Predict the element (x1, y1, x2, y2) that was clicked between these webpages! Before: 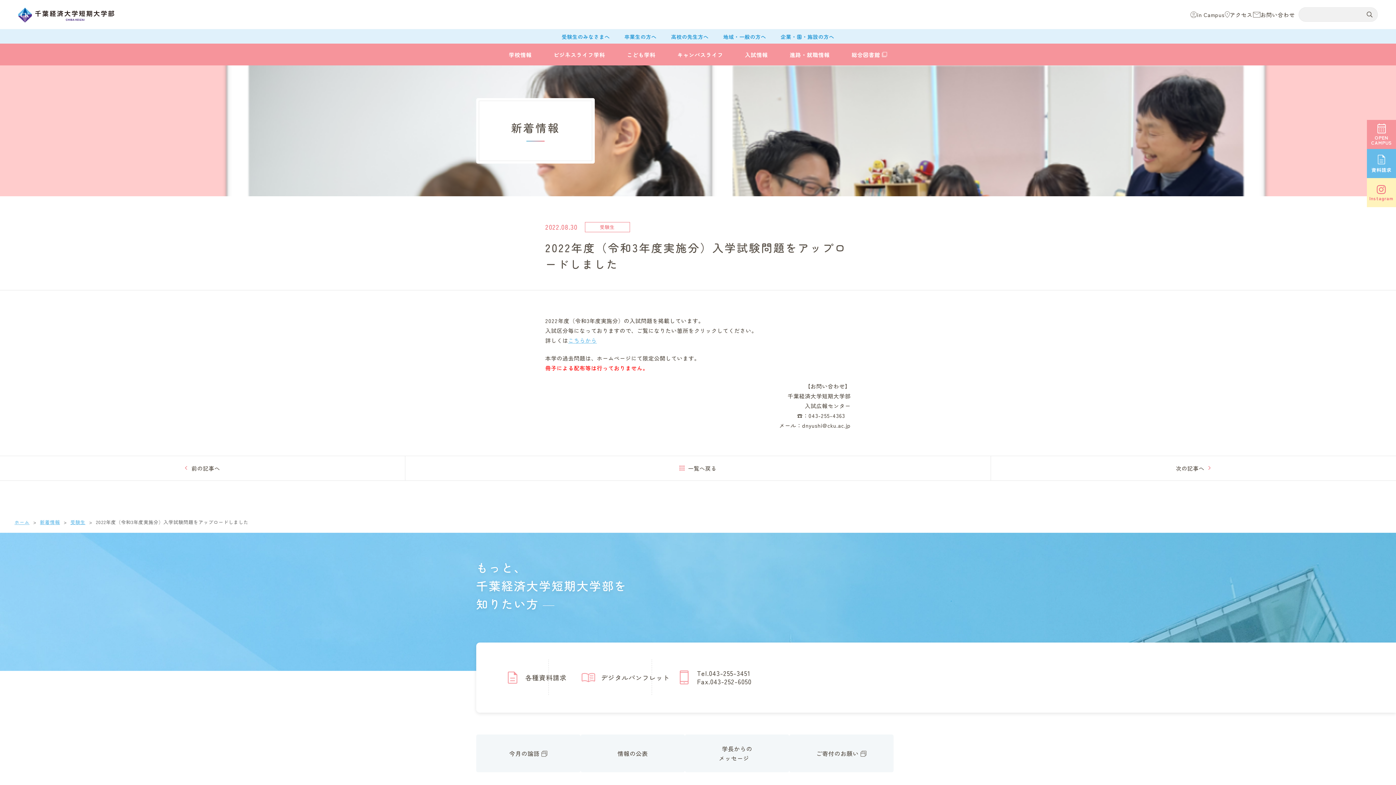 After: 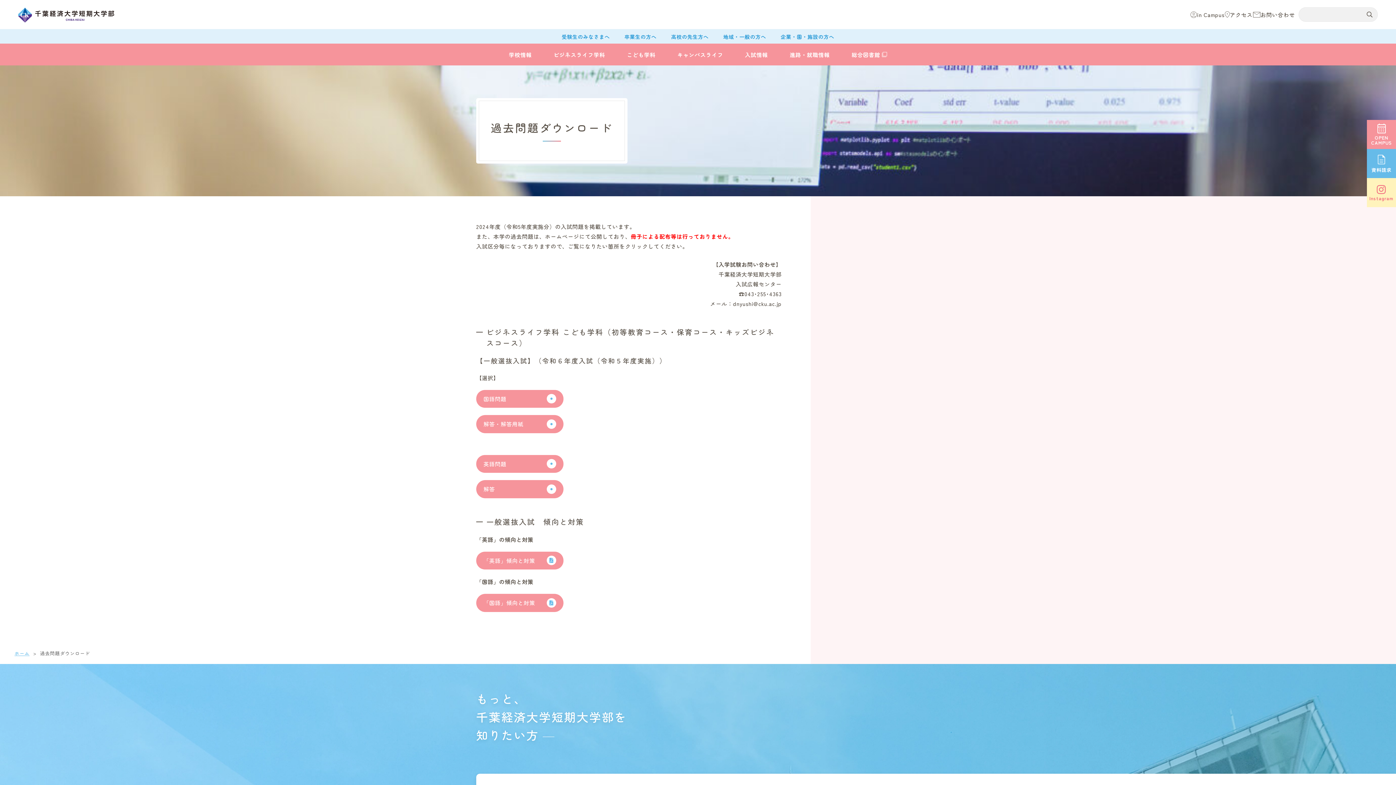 Action: label: こちらから bbox: (568, 336, 597, 344)